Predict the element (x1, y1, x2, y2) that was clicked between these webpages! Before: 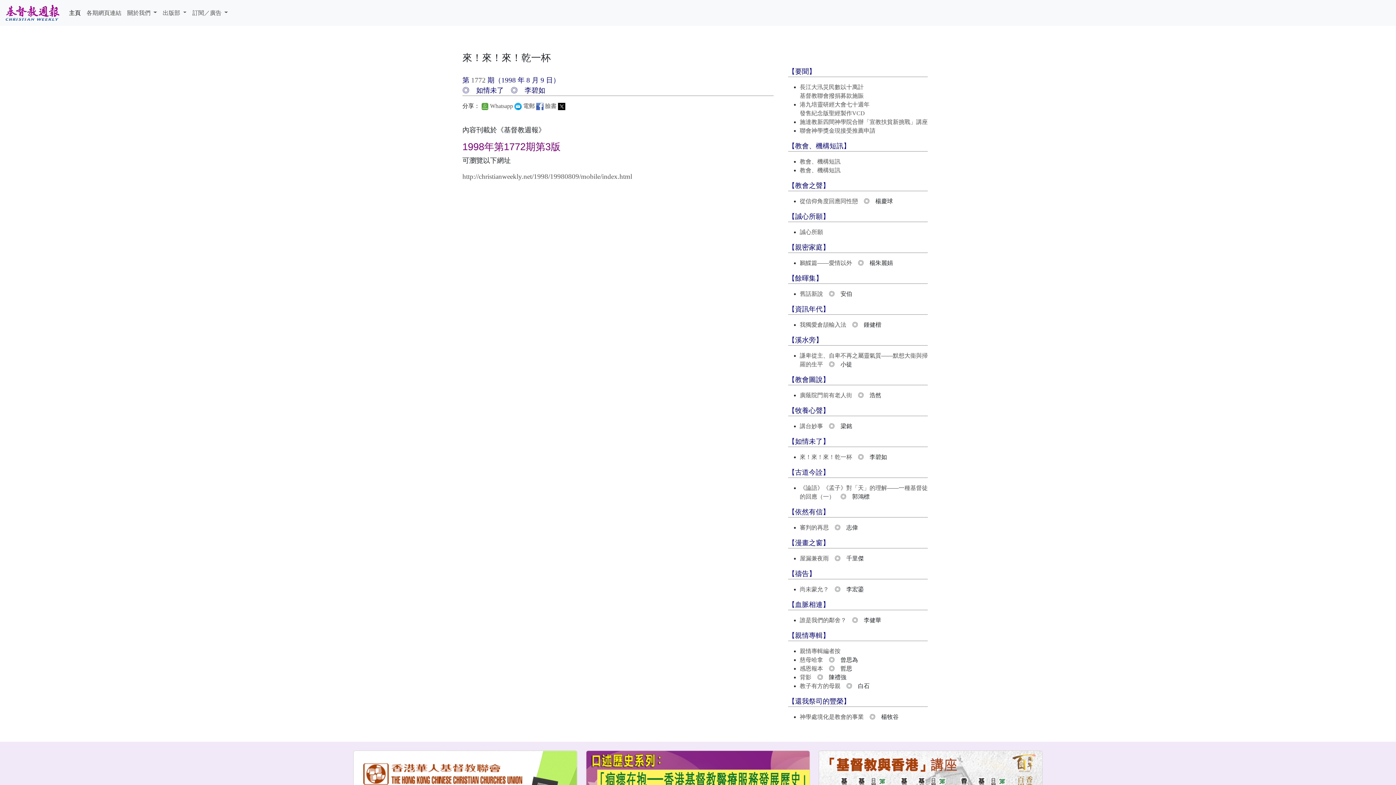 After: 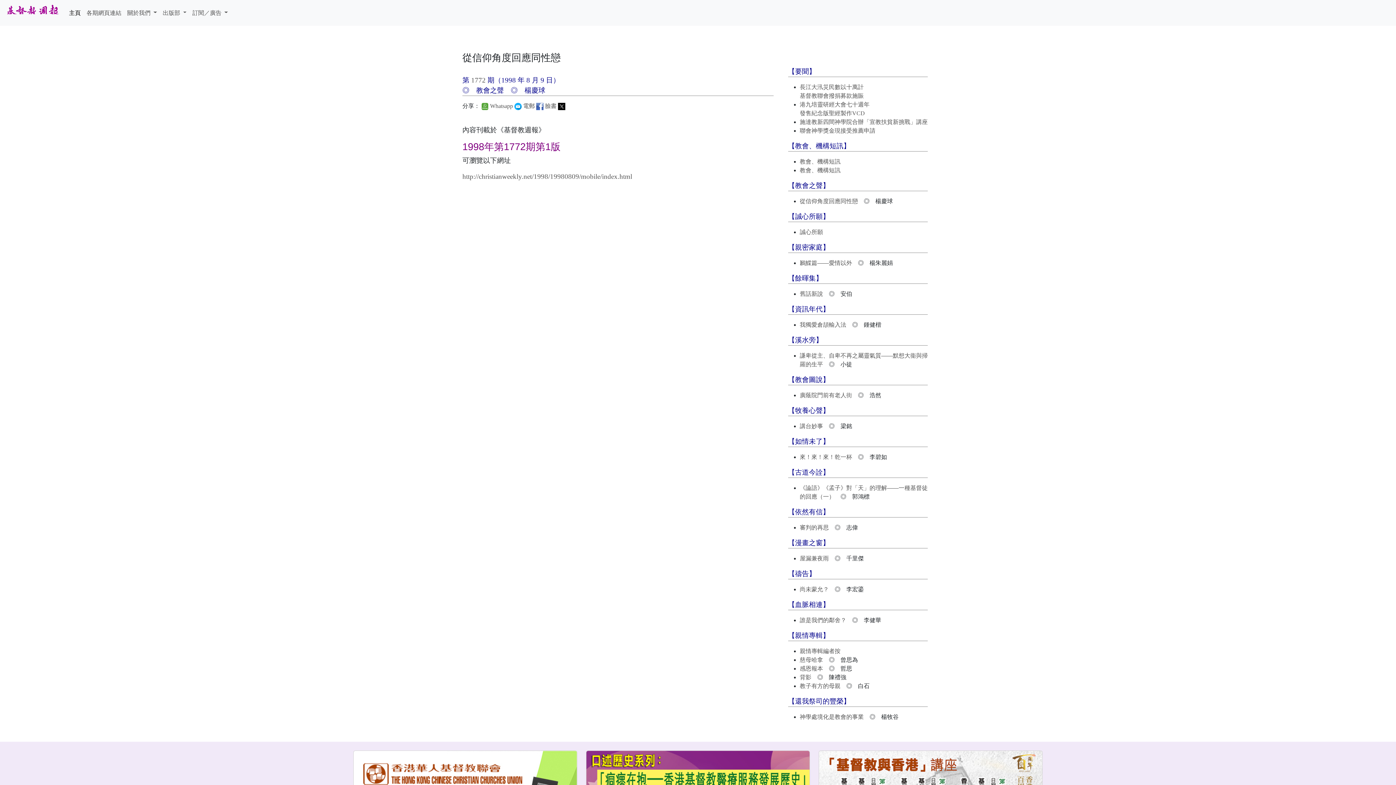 Action: bbox: (800, 198, 858, 204) label: 從信仰角度回應同性戀